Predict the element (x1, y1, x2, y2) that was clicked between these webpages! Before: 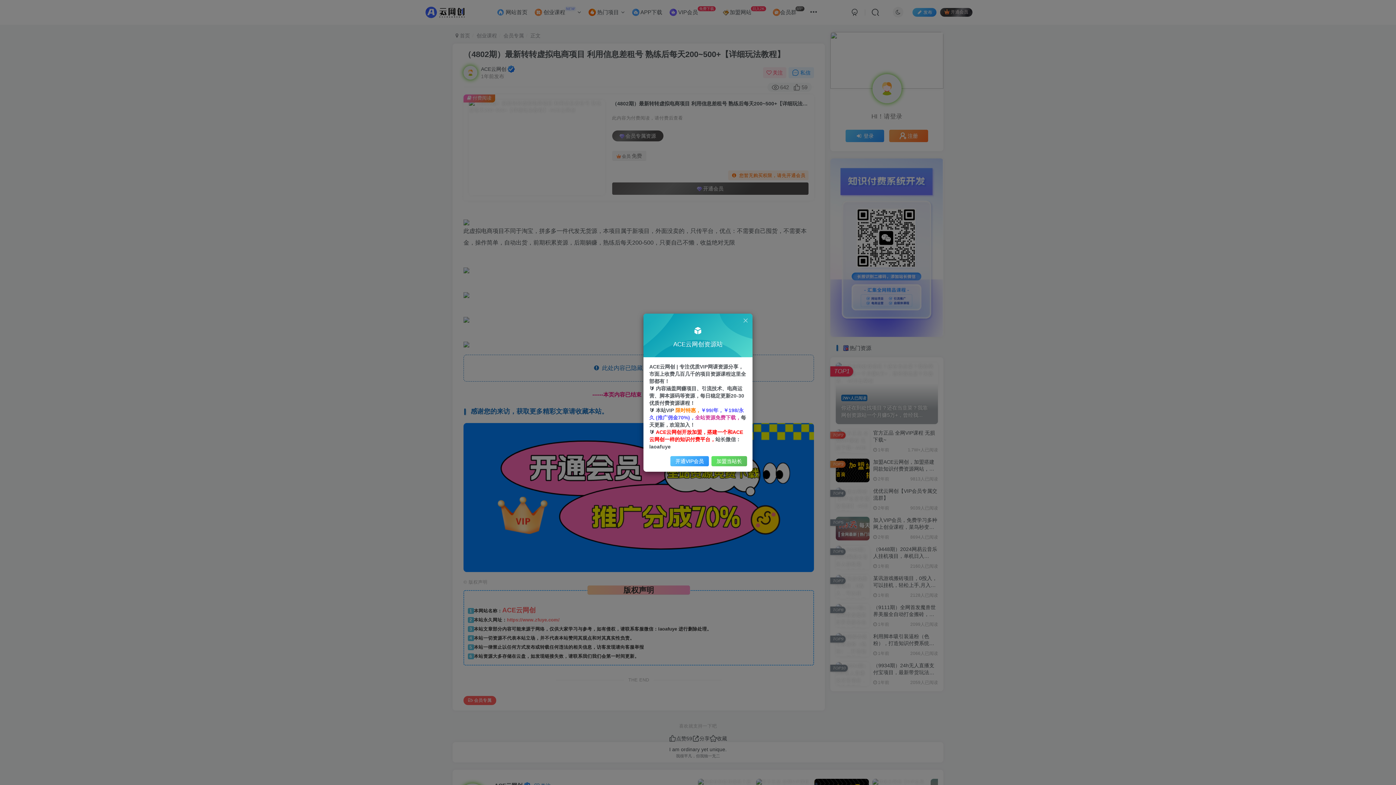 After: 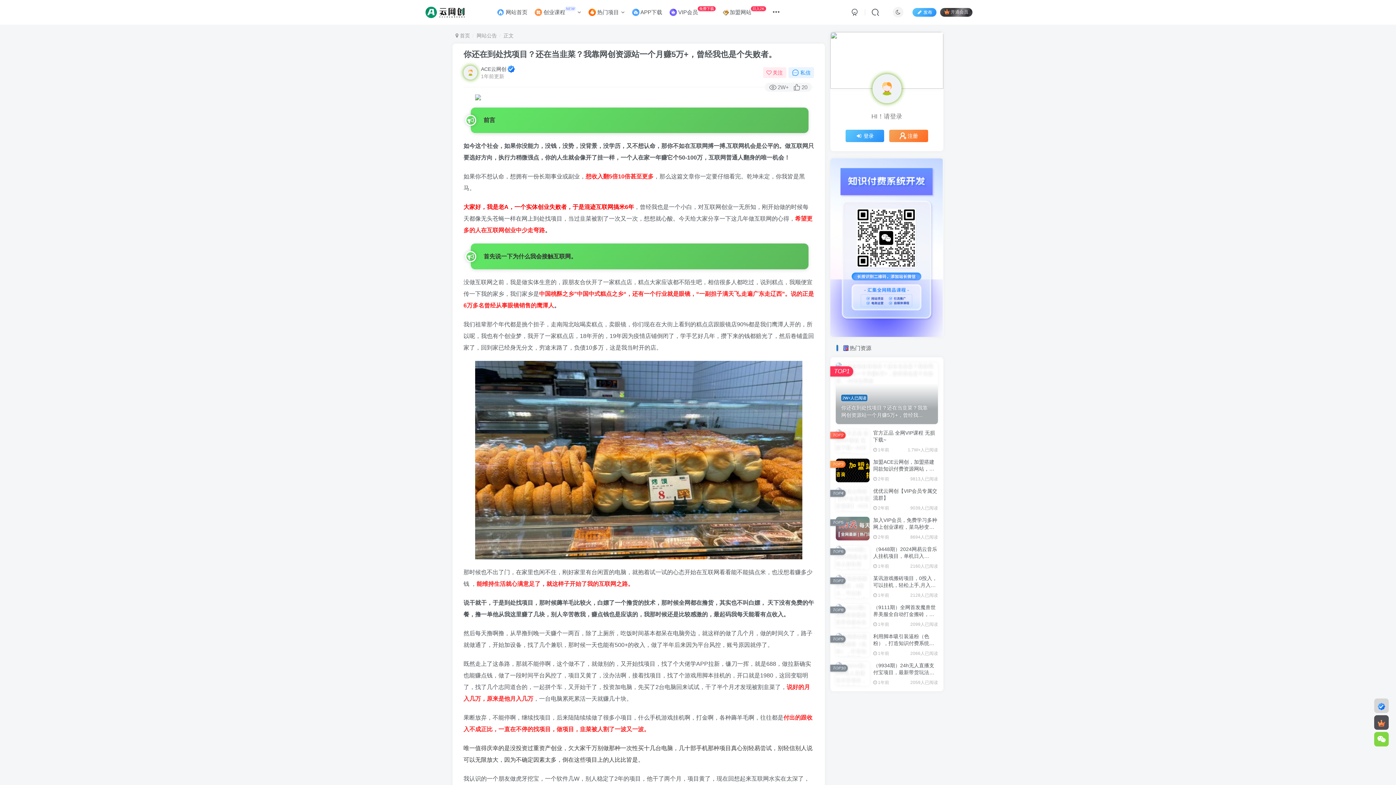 Action: bbox: (711, 456, 747, 466) label: 加盟当站长